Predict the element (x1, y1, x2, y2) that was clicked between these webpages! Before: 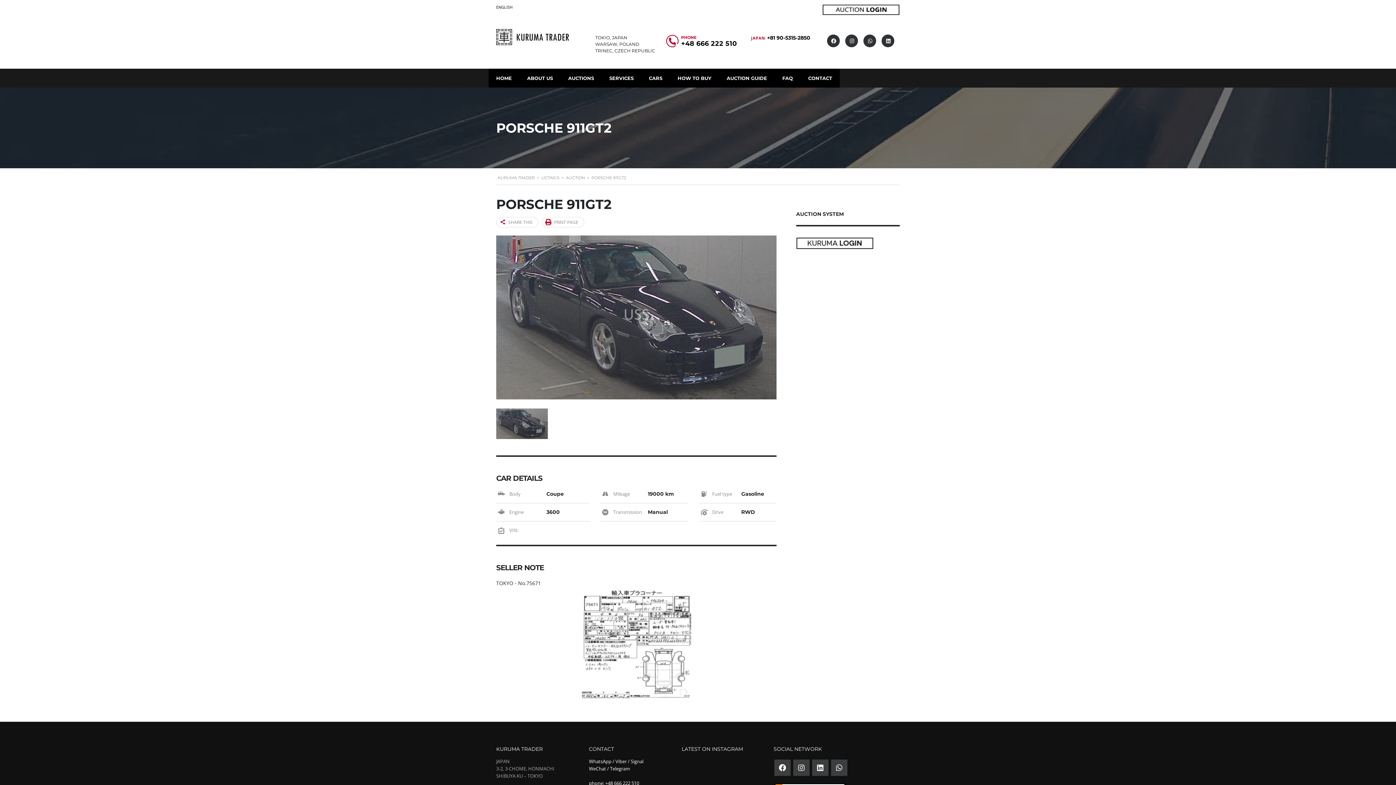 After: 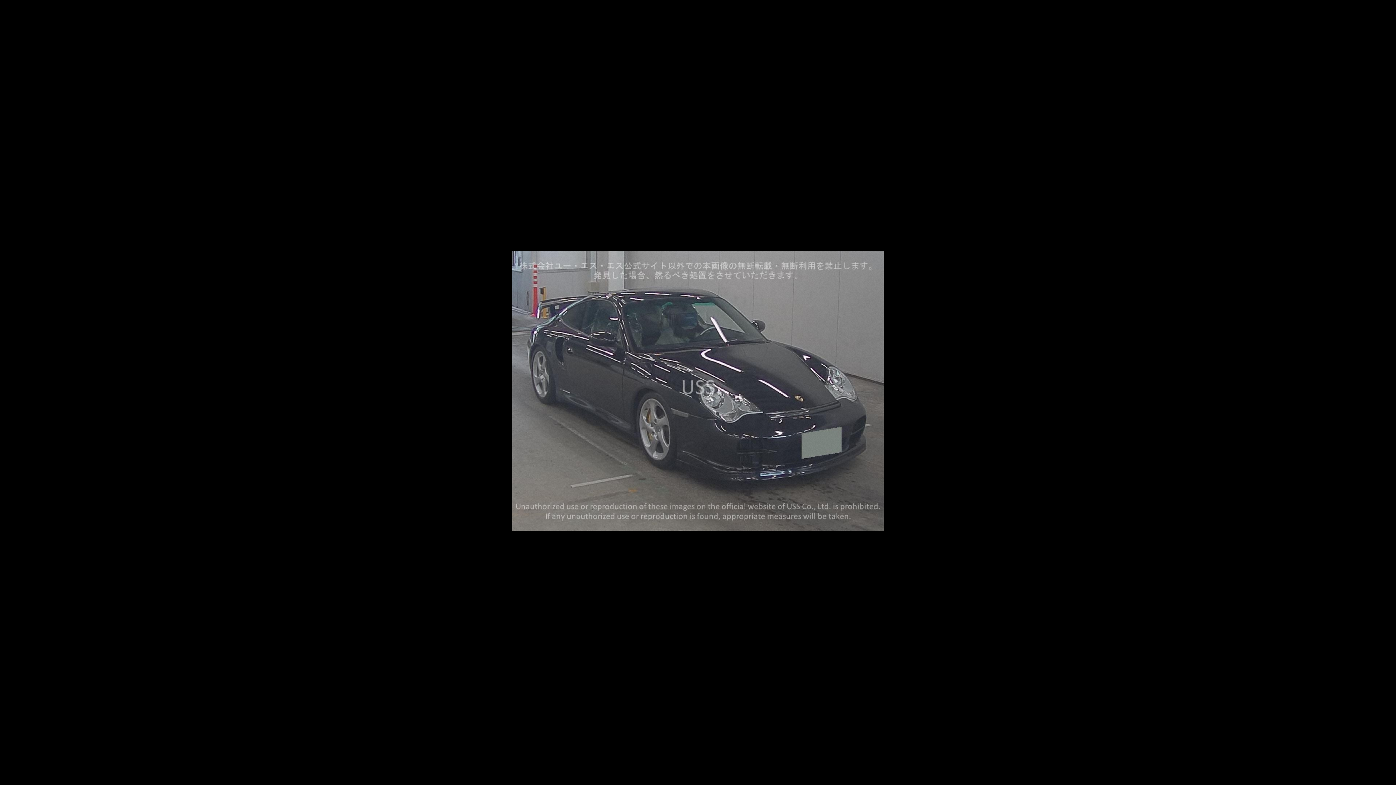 Action: bbox: (496, 235, 776, 399)